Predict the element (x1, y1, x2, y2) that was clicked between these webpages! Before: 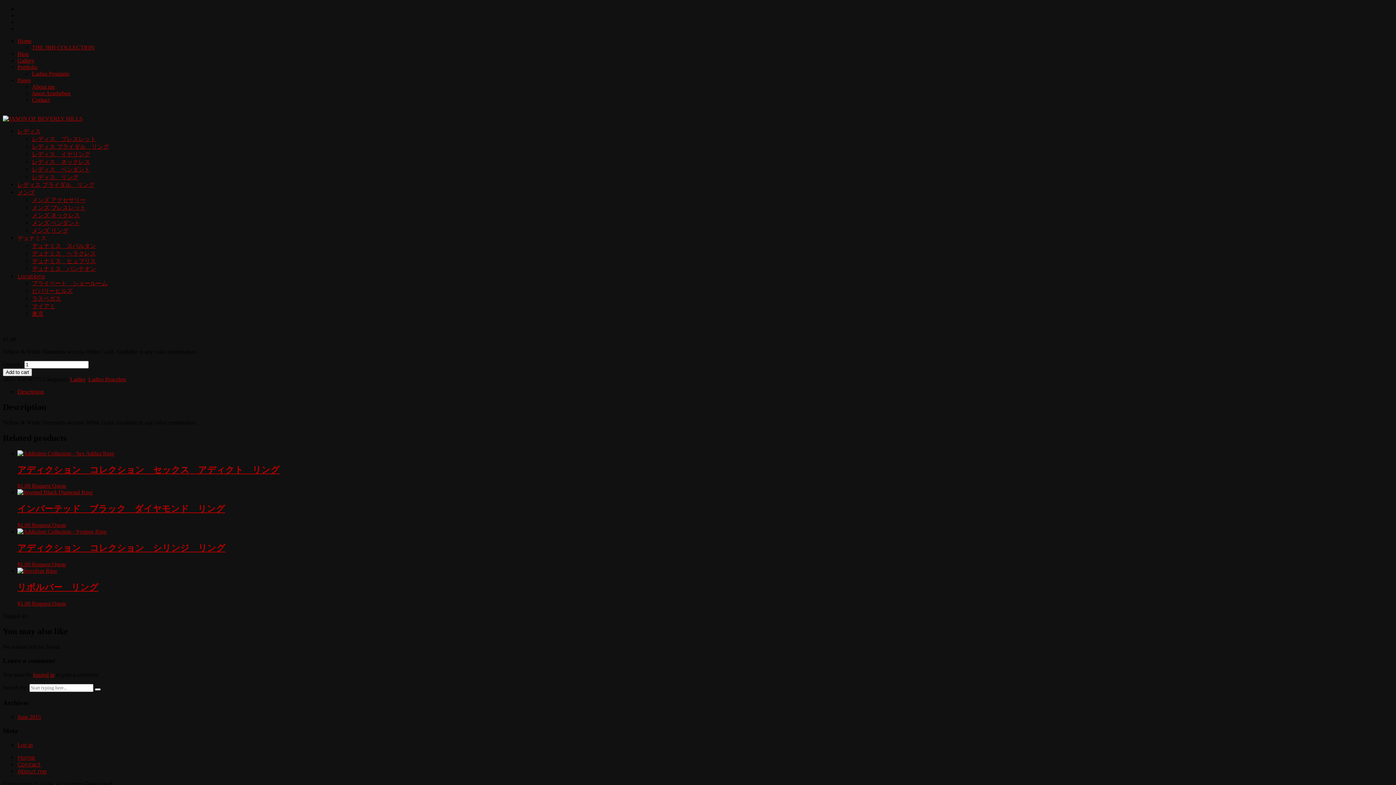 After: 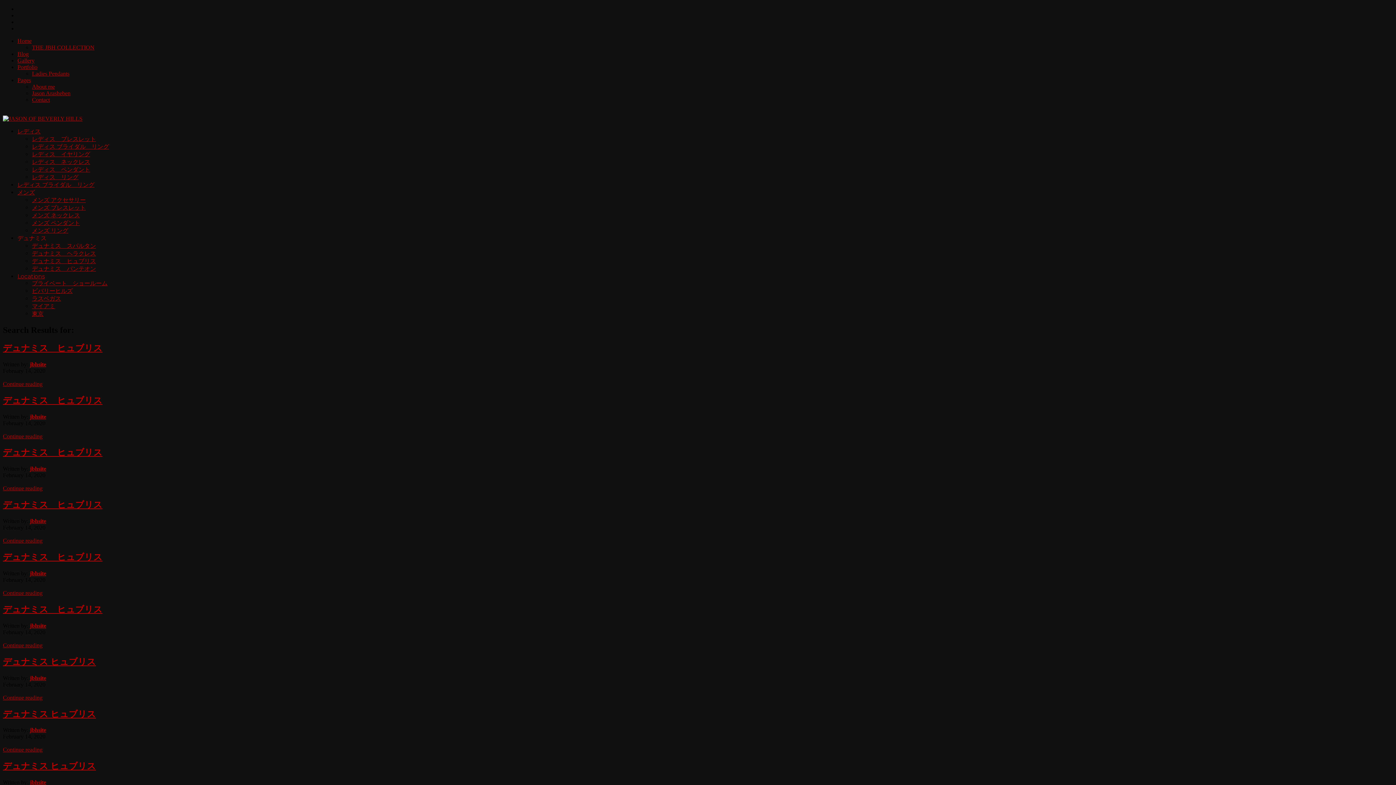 Action: bbox: (94, 688, 100, 690)